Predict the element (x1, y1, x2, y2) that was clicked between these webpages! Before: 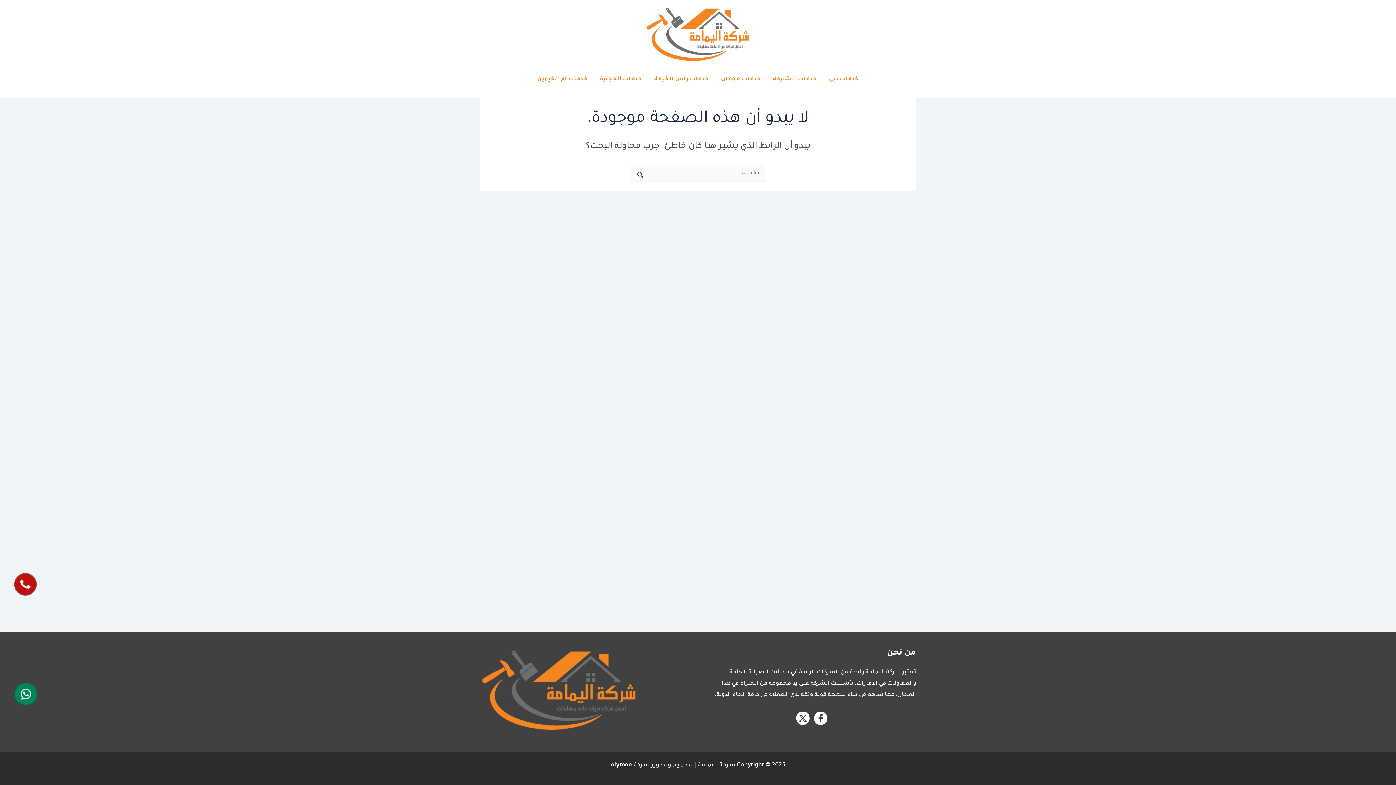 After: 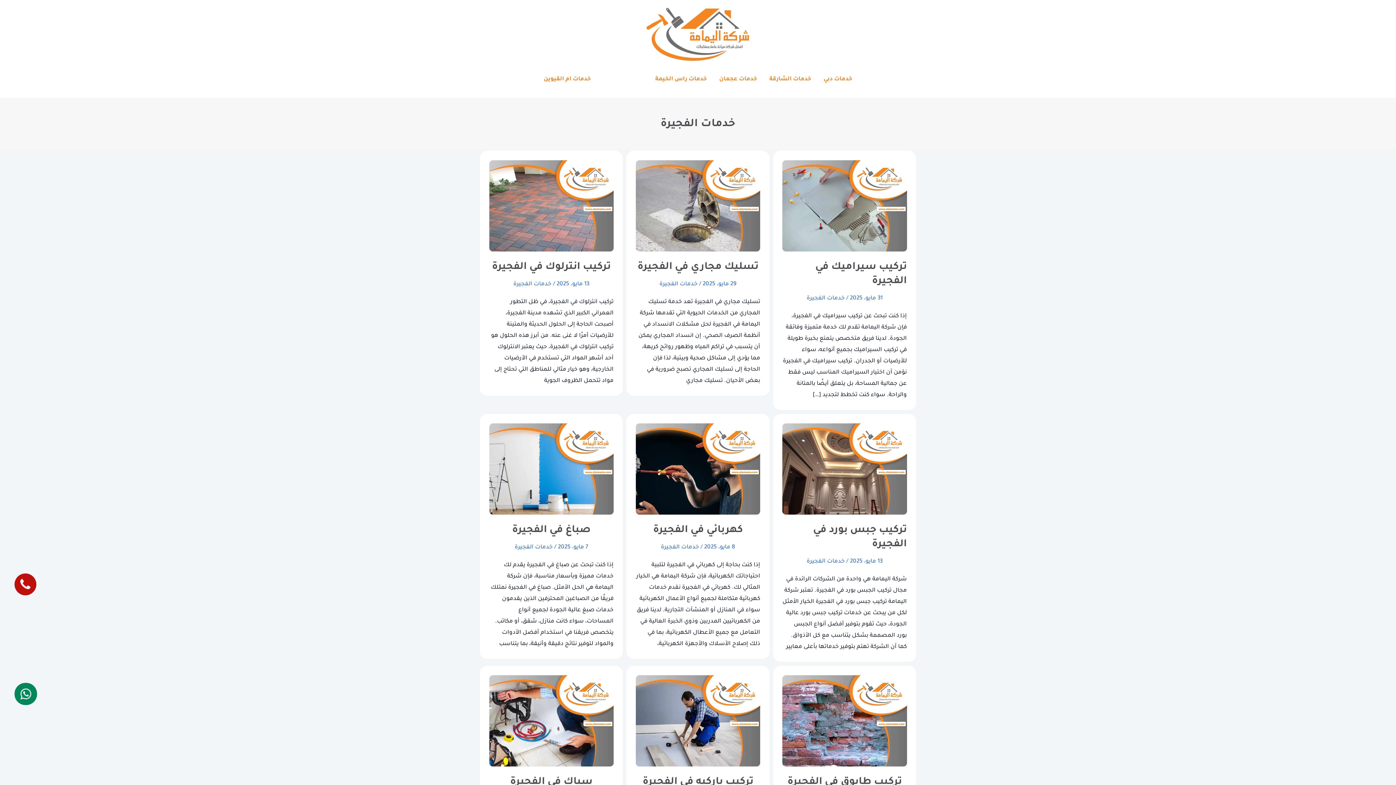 Action: label: خدمات الفجيرة bbox: (593, 68, 648, 90)